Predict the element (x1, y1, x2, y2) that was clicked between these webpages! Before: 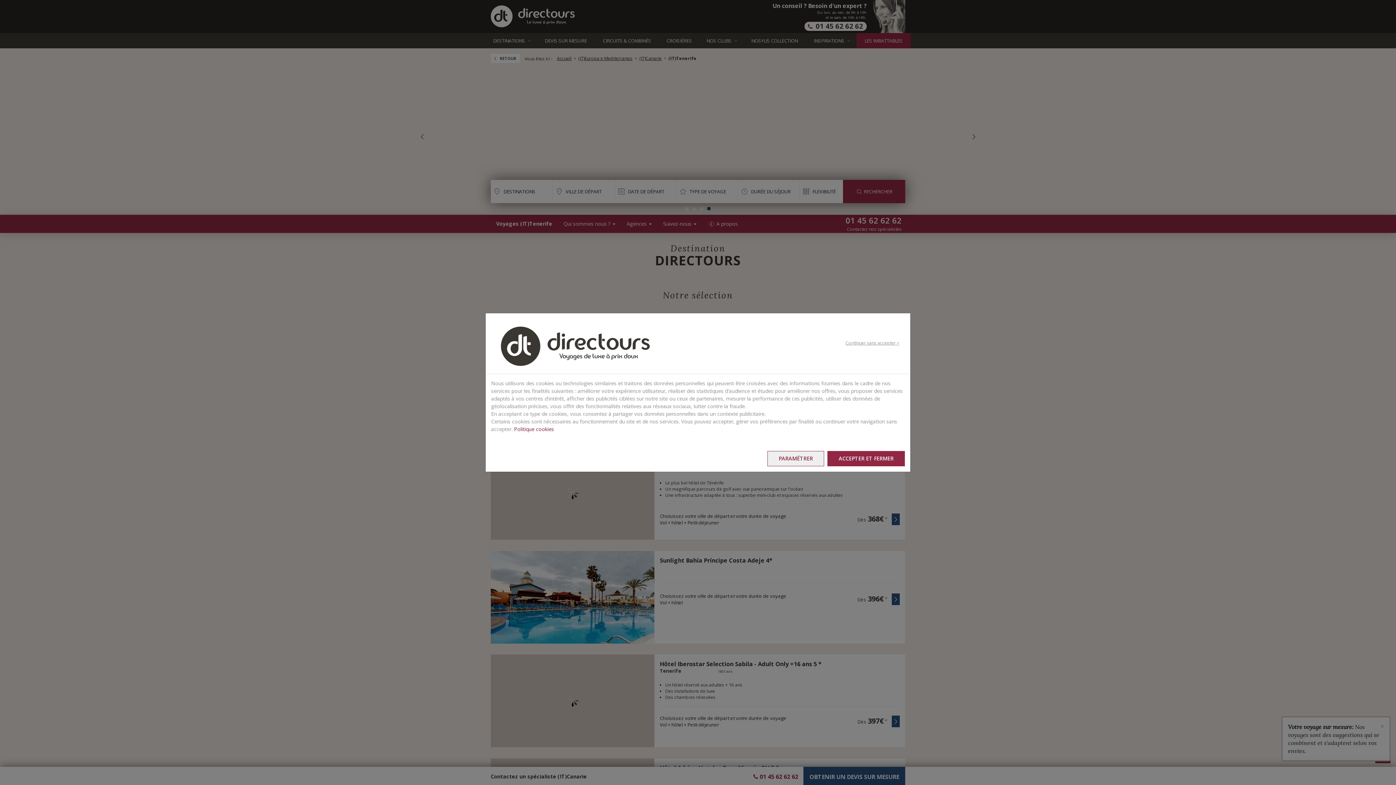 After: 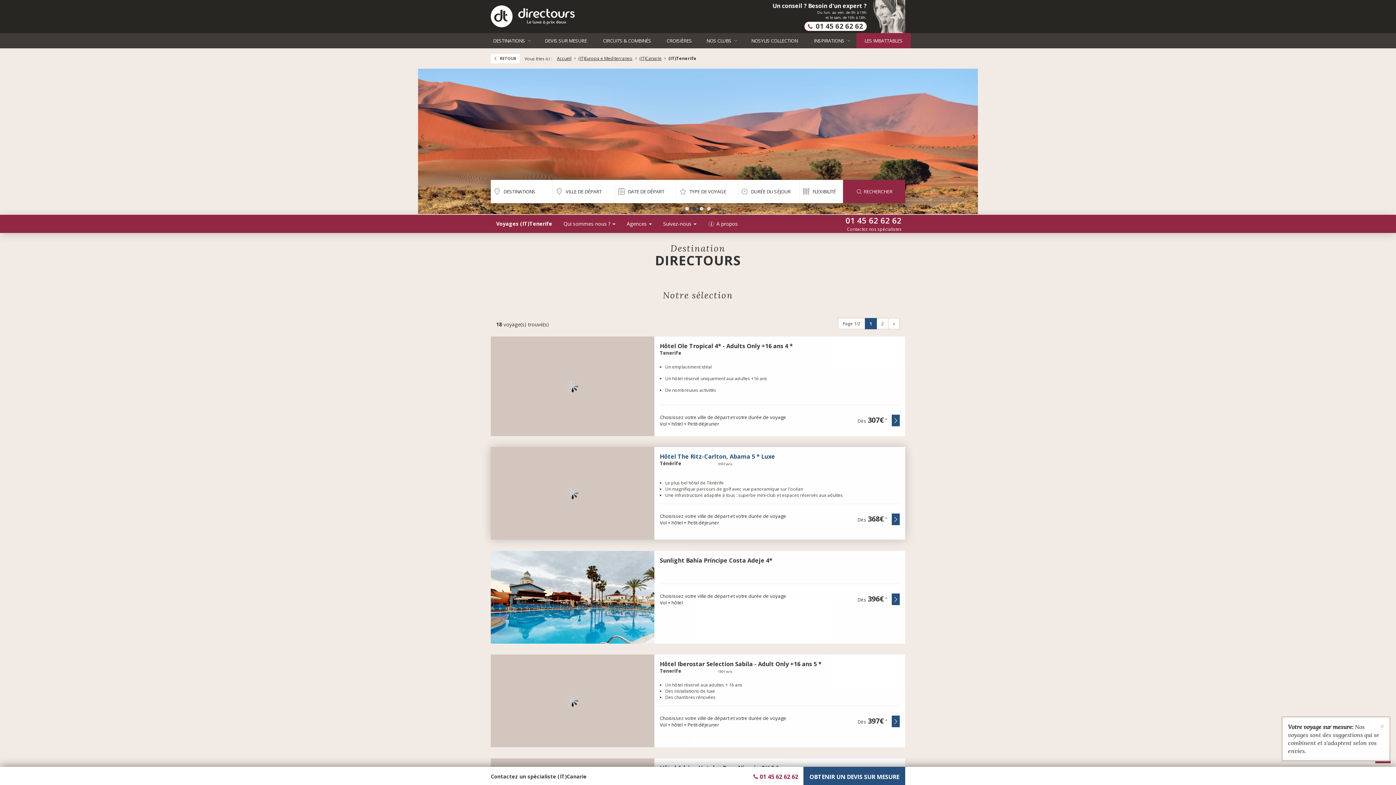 Action: bbox: (827, 451, 905, 466) label: ACCEPTER ET FERMER